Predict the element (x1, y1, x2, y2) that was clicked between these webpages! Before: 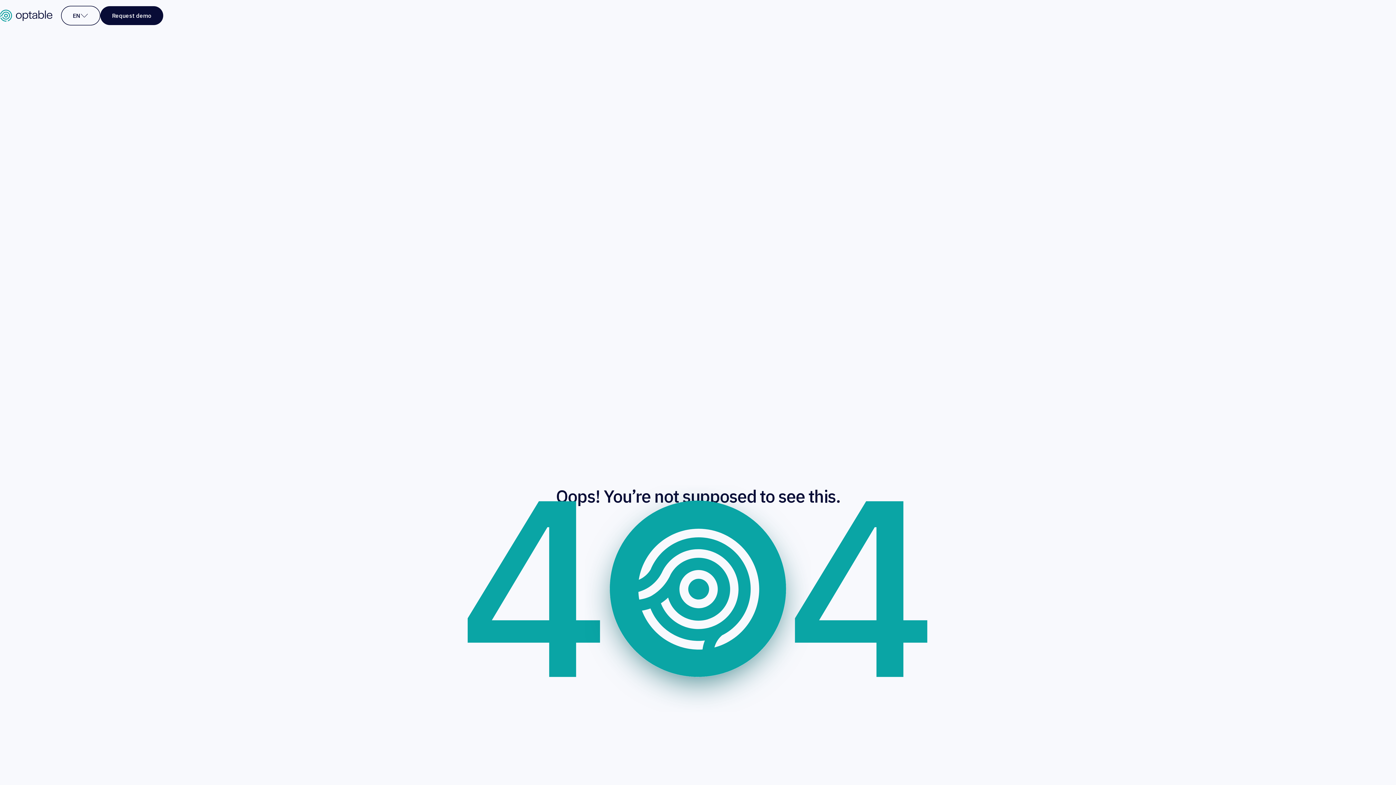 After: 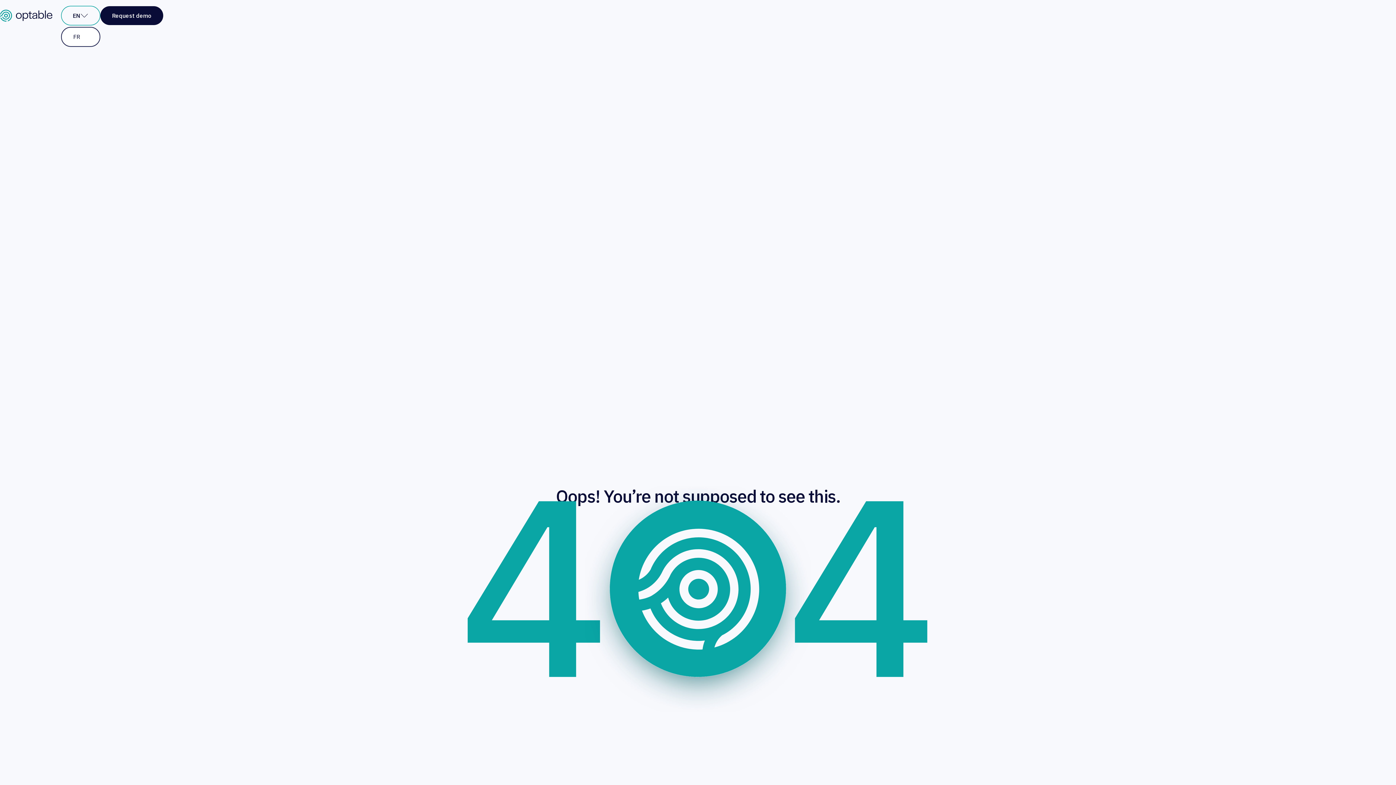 Action: label: EN bbox: (61, 5, 100, 25)